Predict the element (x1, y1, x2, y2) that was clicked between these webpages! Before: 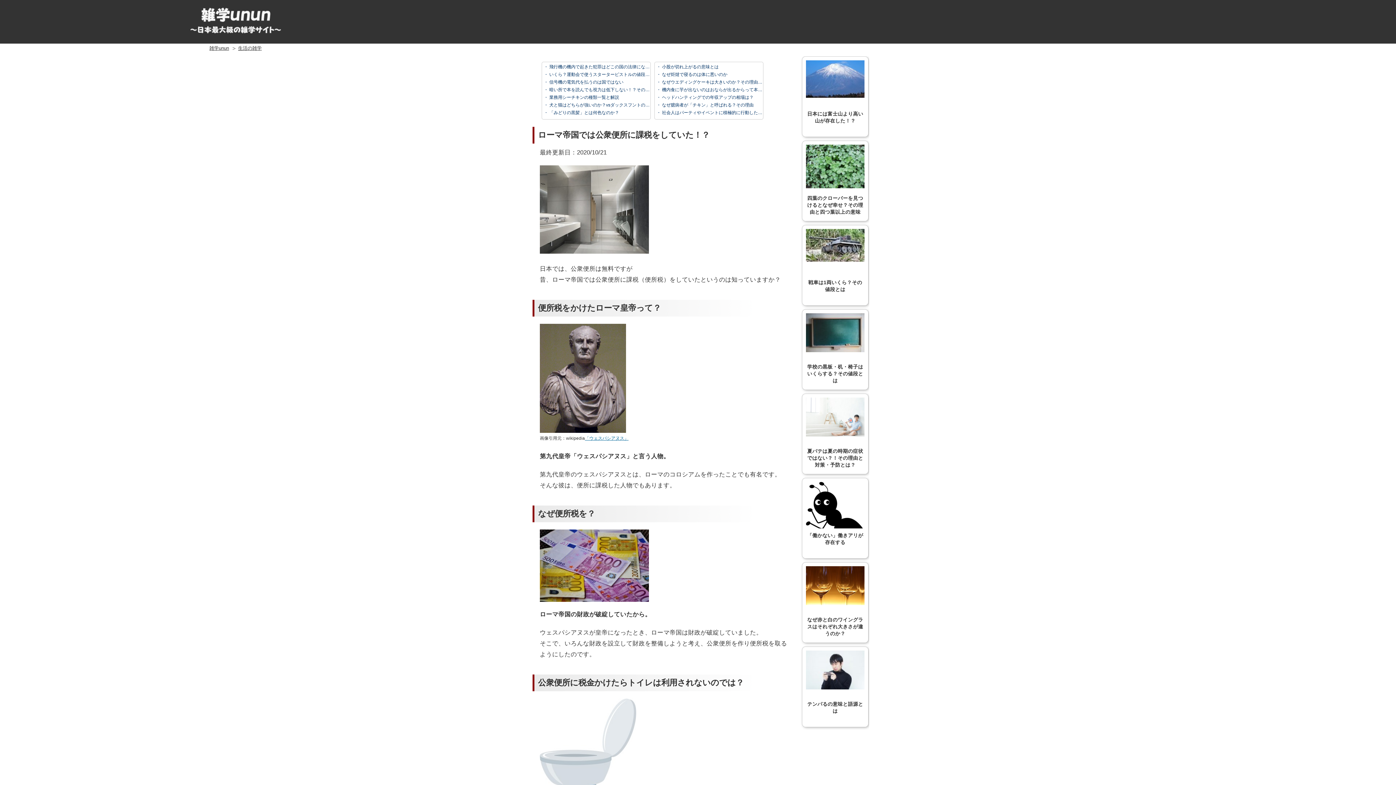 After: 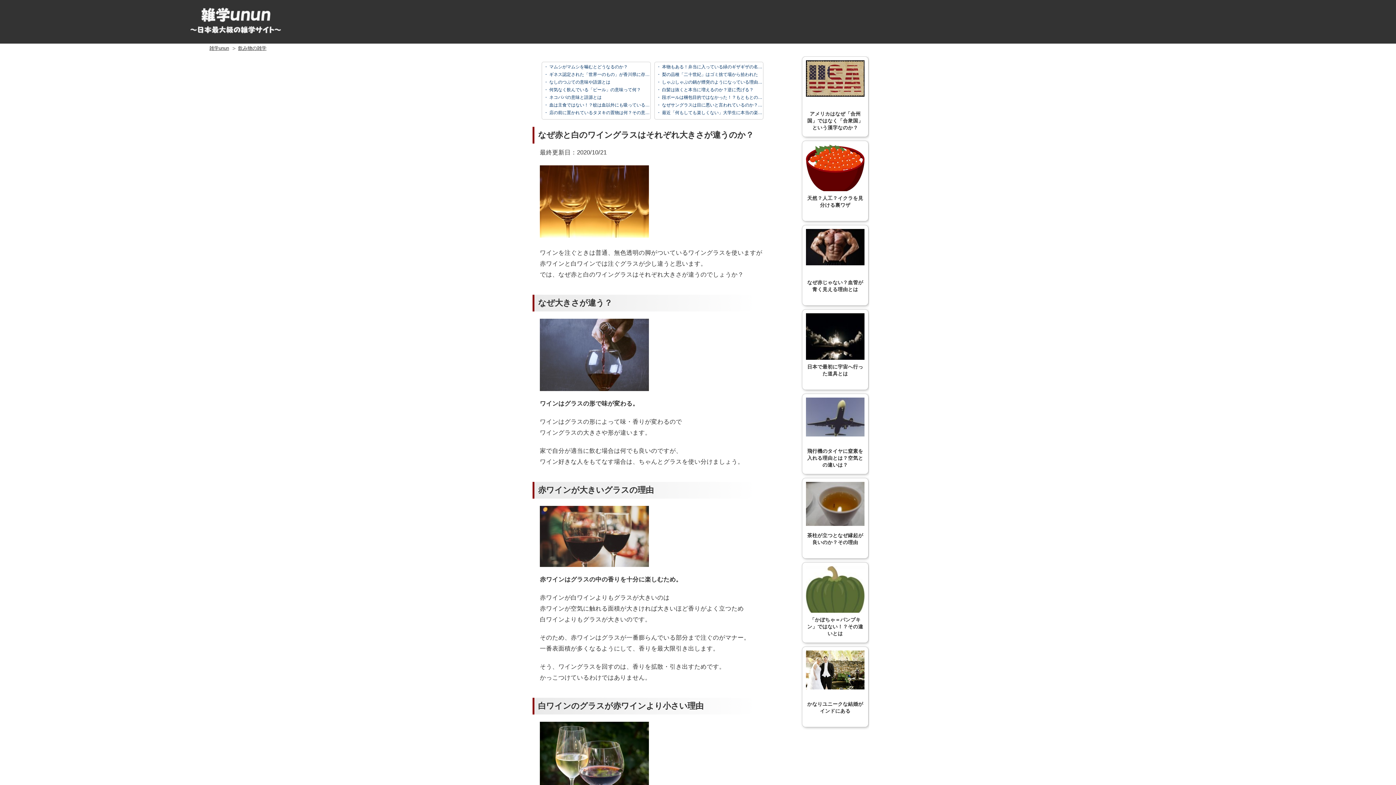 Action: bbox: (806, 566, 864, 636) label: なぜ赤と白のワイングラスはそれぞれ大きさが違うのか？